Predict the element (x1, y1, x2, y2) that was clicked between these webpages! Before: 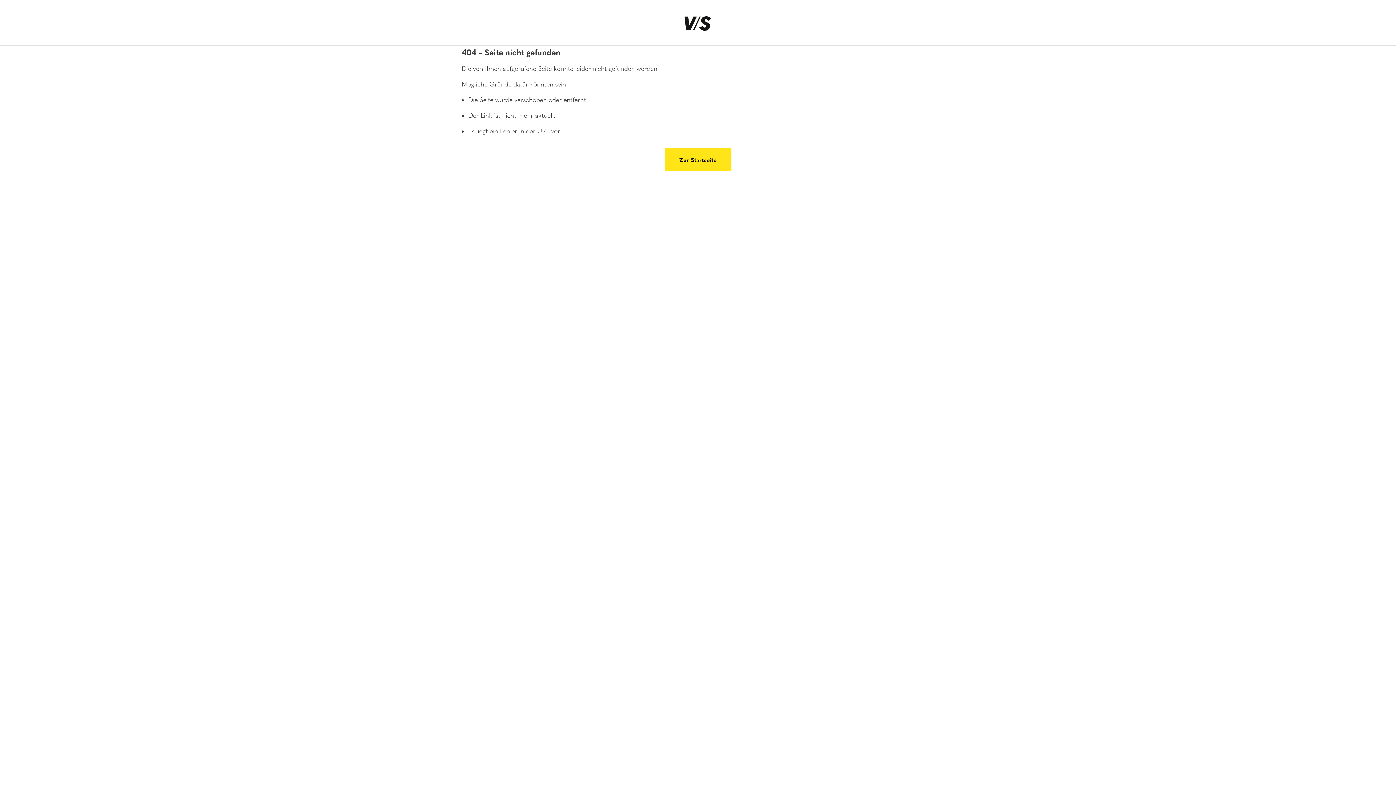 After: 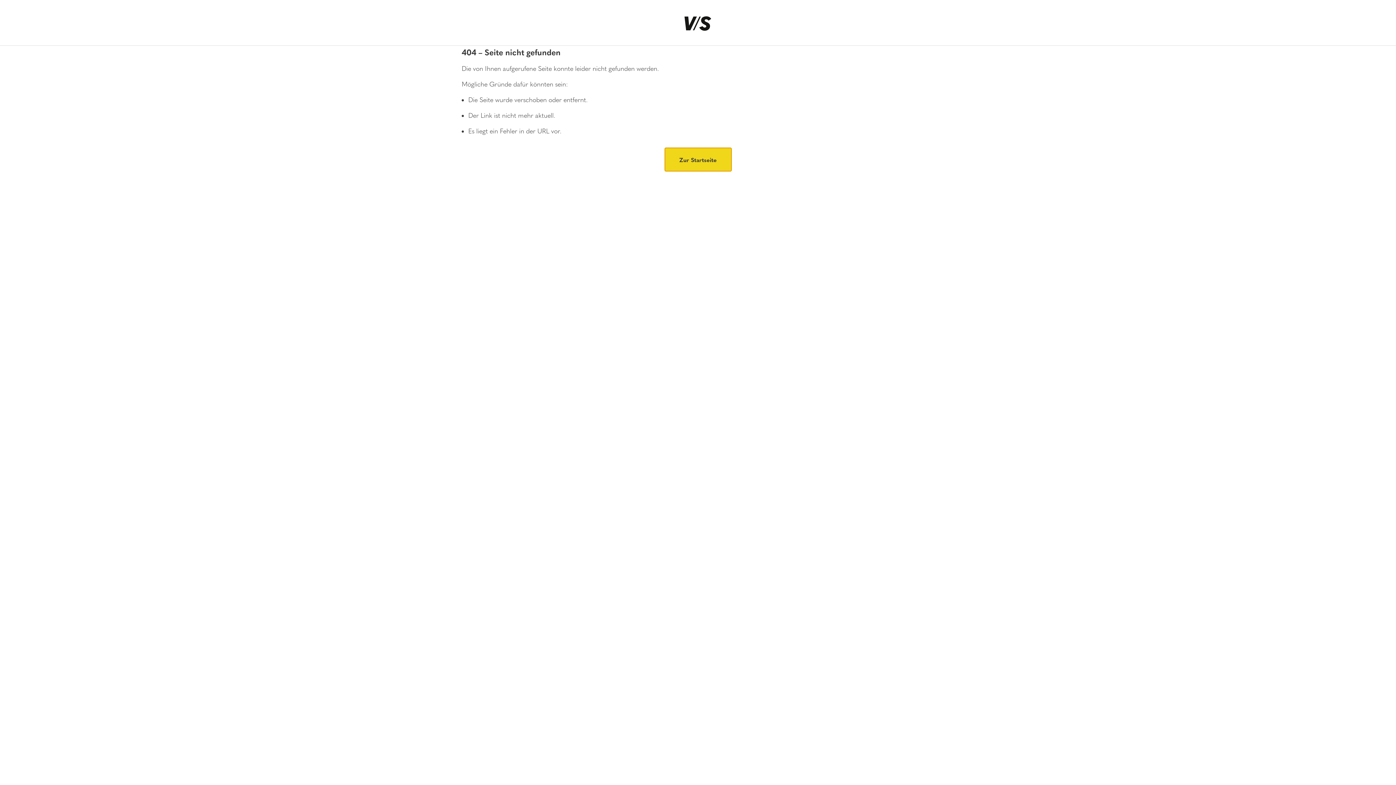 Action: bbox: (664, 148, 731, 171) label: Zur Startseite